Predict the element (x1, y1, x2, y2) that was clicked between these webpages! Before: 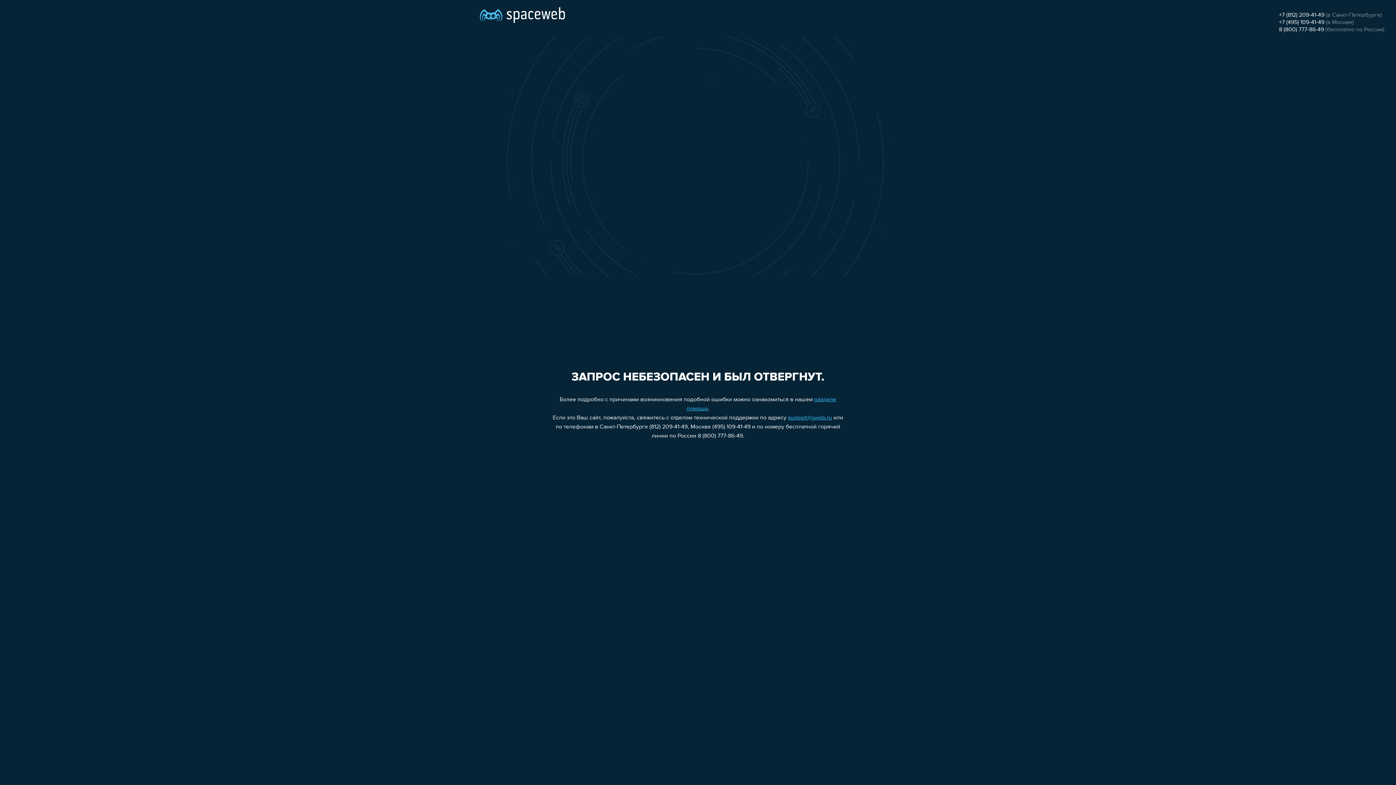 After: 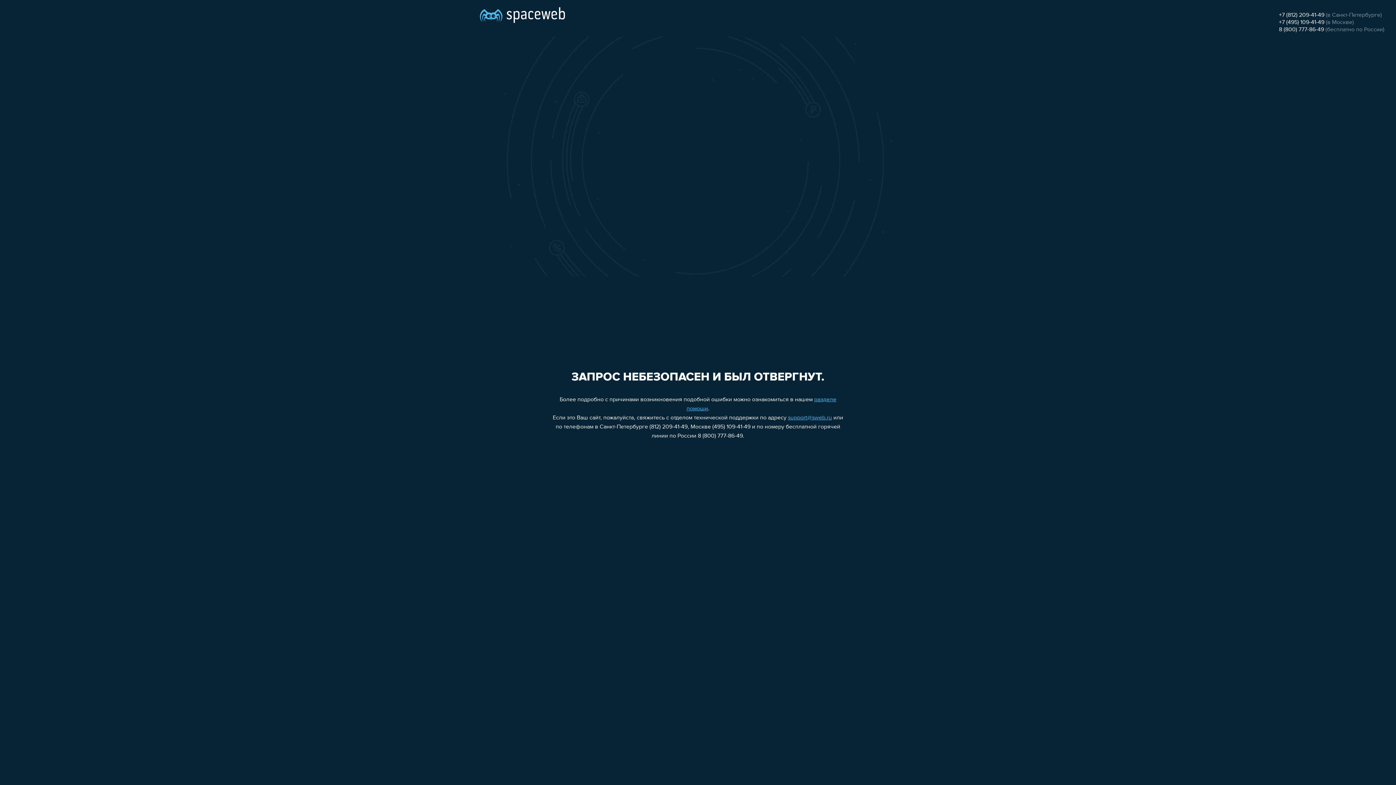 Action: bbox: (1279, 26, 1324, 32) label: 8 (800) 777-86-49